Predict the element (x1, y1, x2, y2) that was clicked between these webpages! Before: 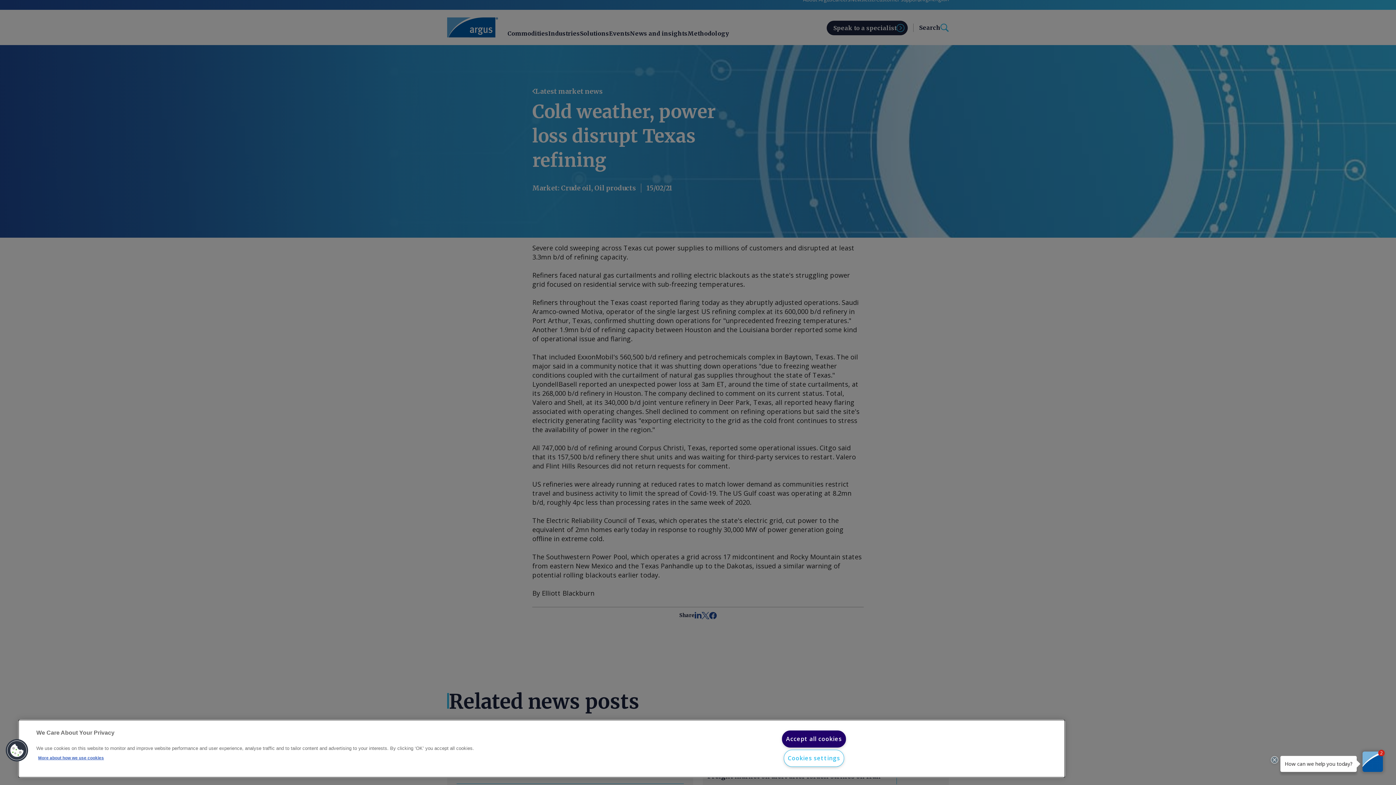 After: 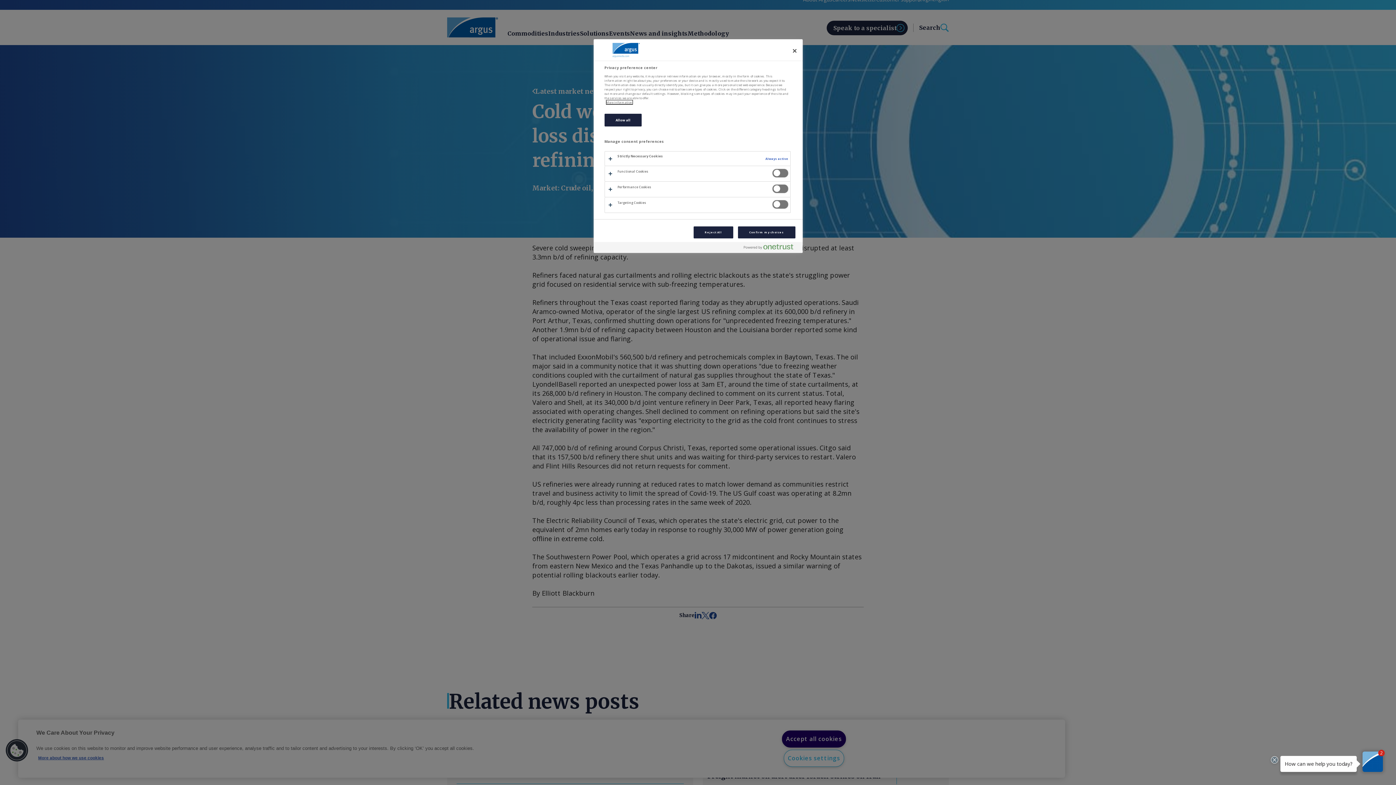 Action: label: Cookies settings bbox: (783, 750, 844, 767)